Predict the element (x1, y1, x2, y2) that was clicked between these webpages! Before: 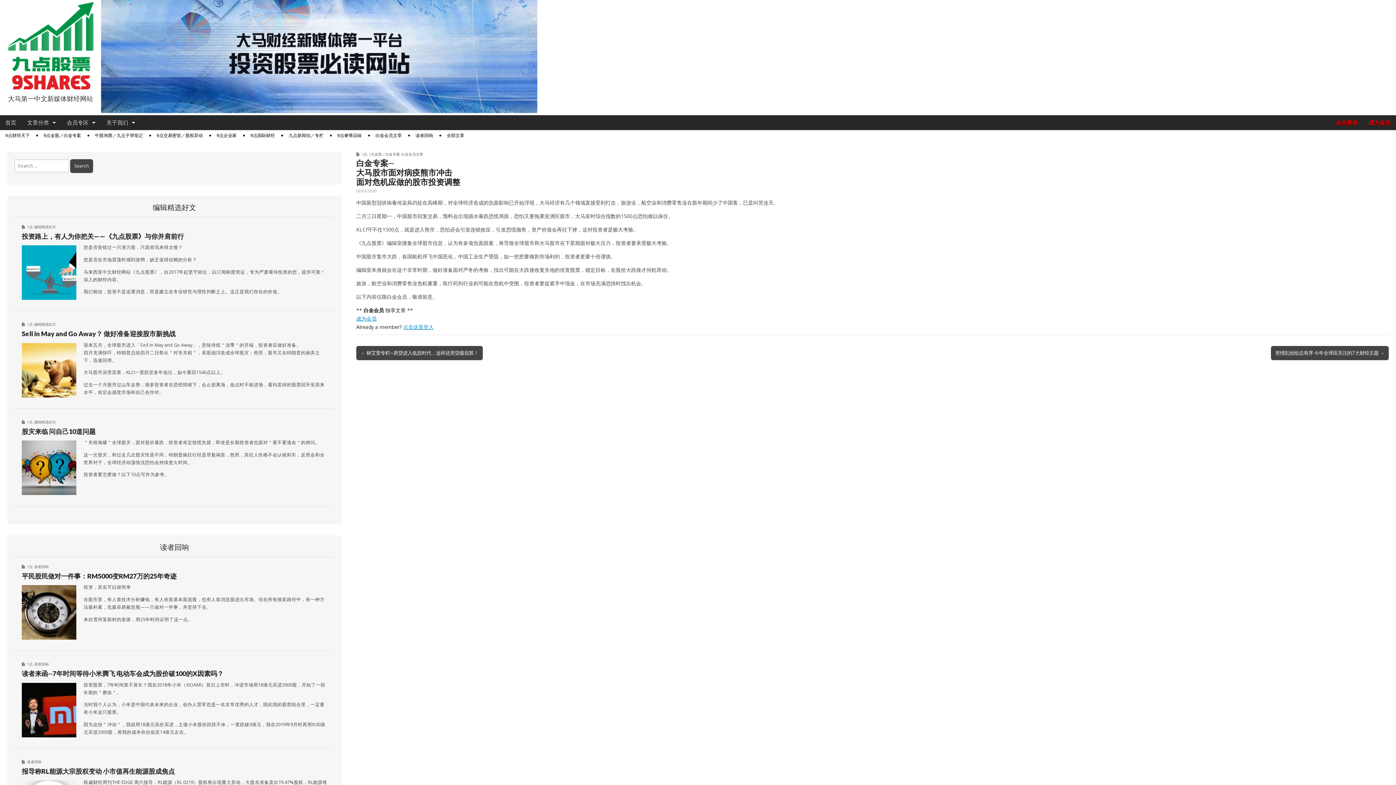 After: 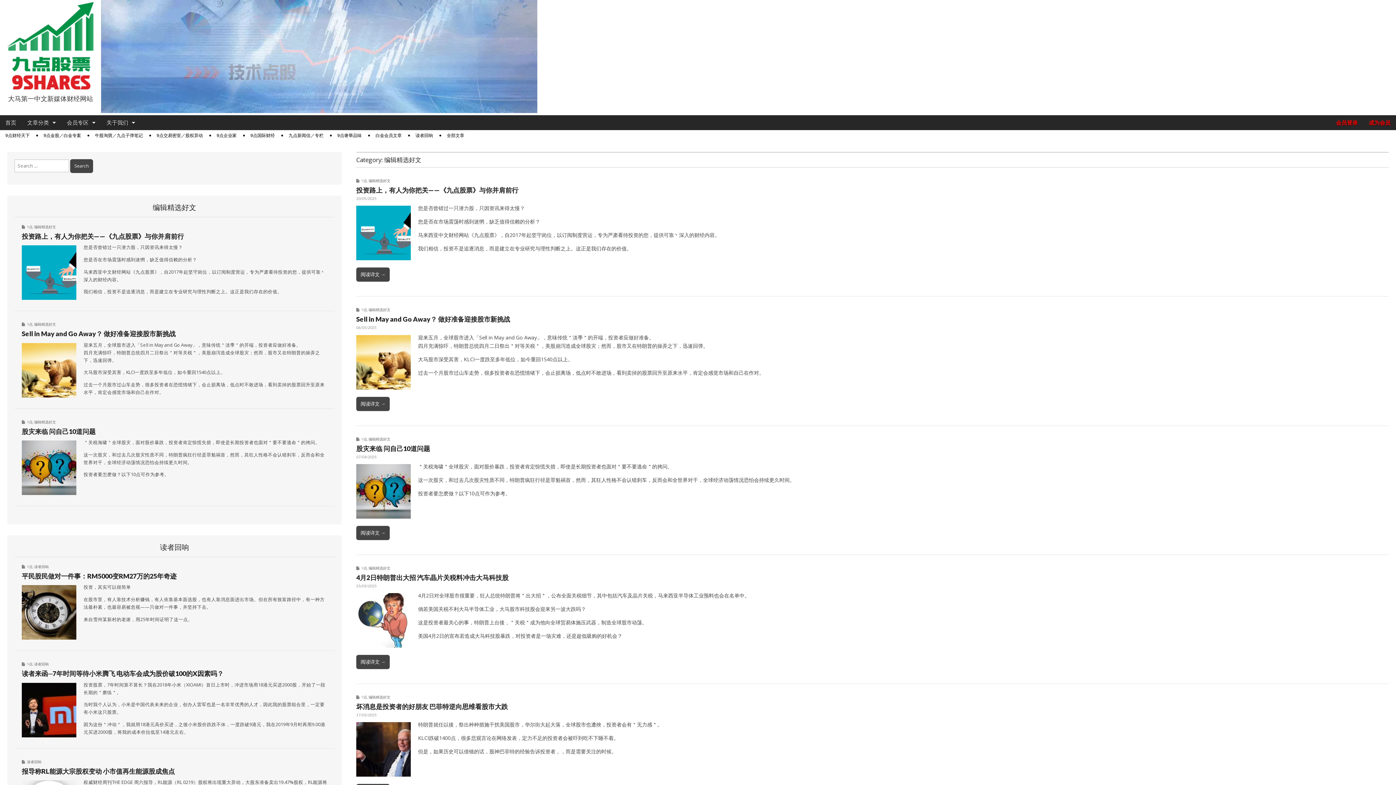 Action: label: 编辑精选好文 bbox: (34, 322, 56, 326)